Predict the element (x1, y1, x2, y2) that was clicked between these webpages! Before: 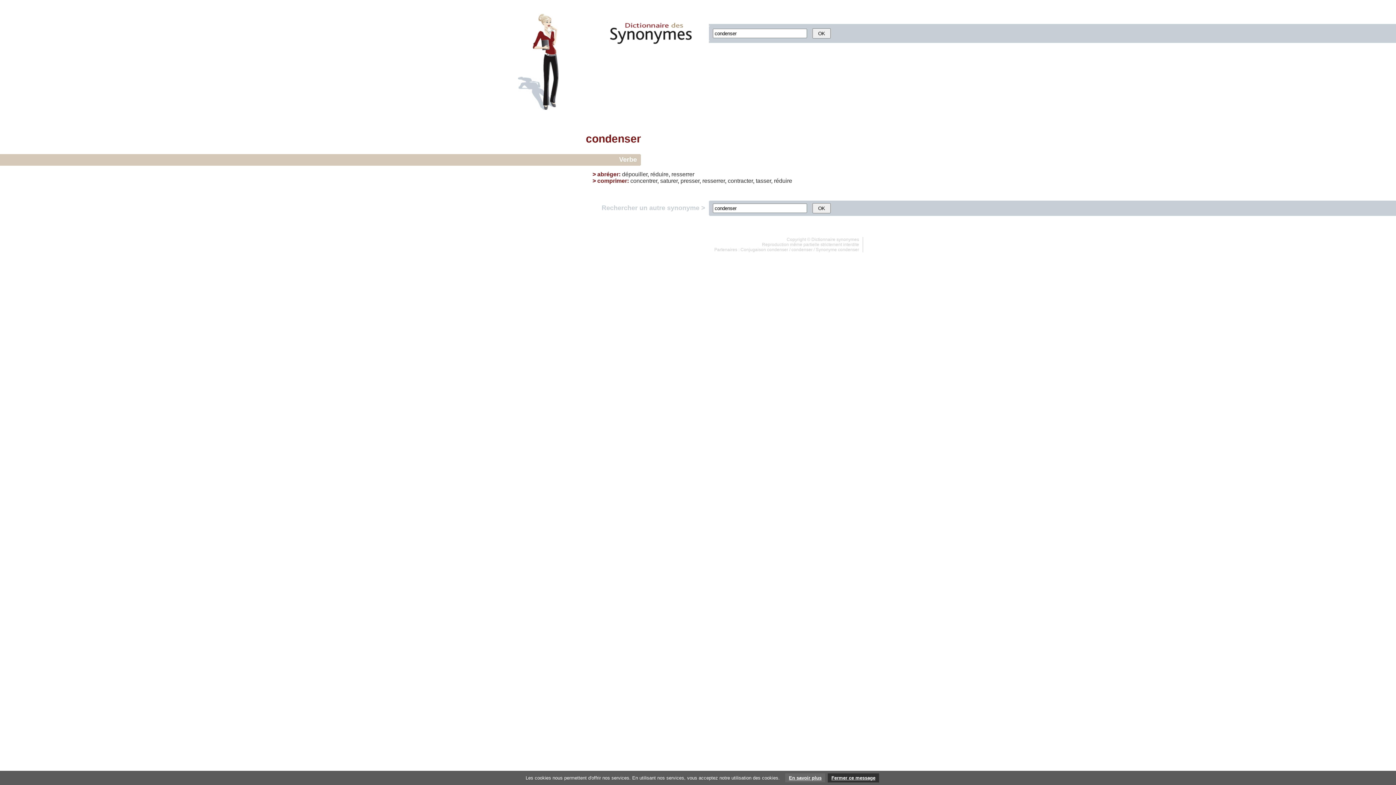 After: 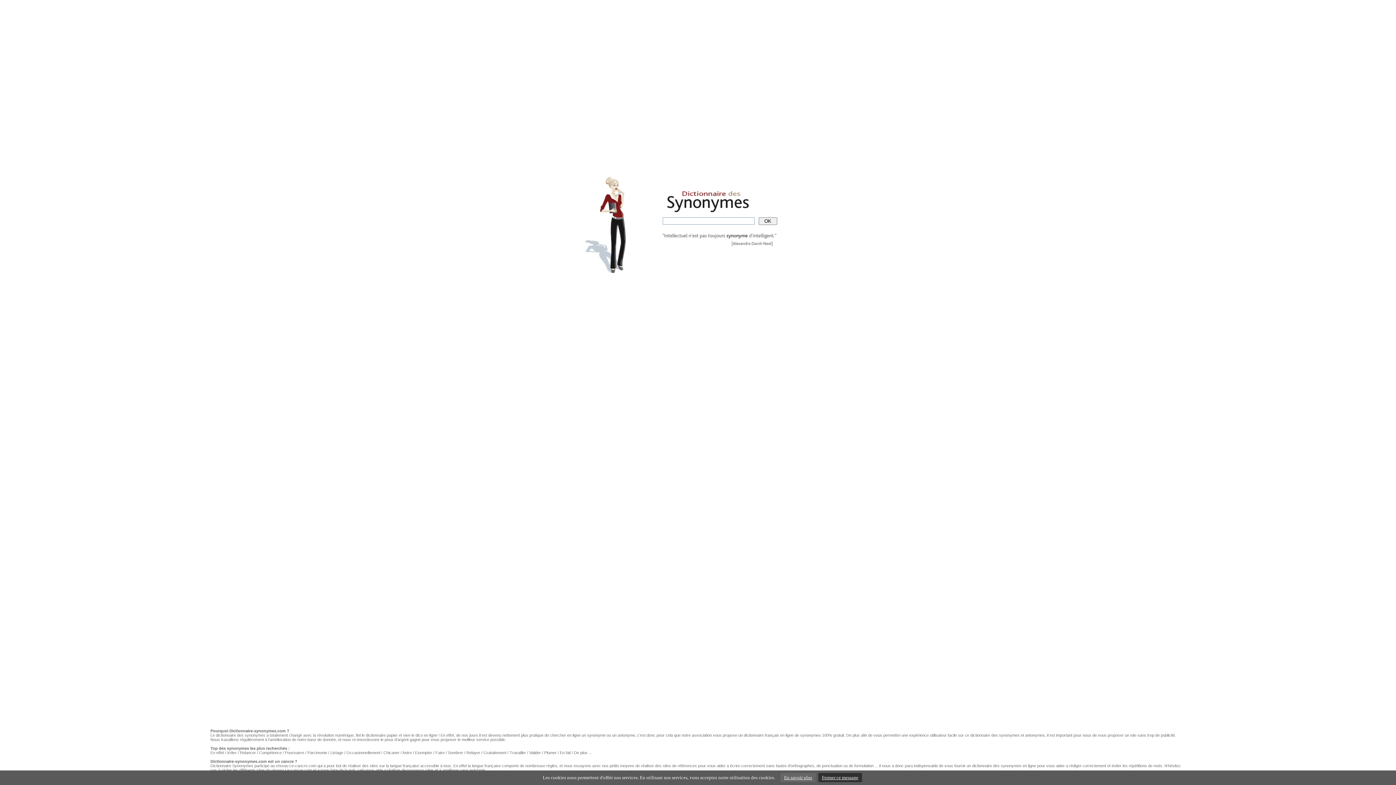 Action: bbox: (610, 40, 691, 45)